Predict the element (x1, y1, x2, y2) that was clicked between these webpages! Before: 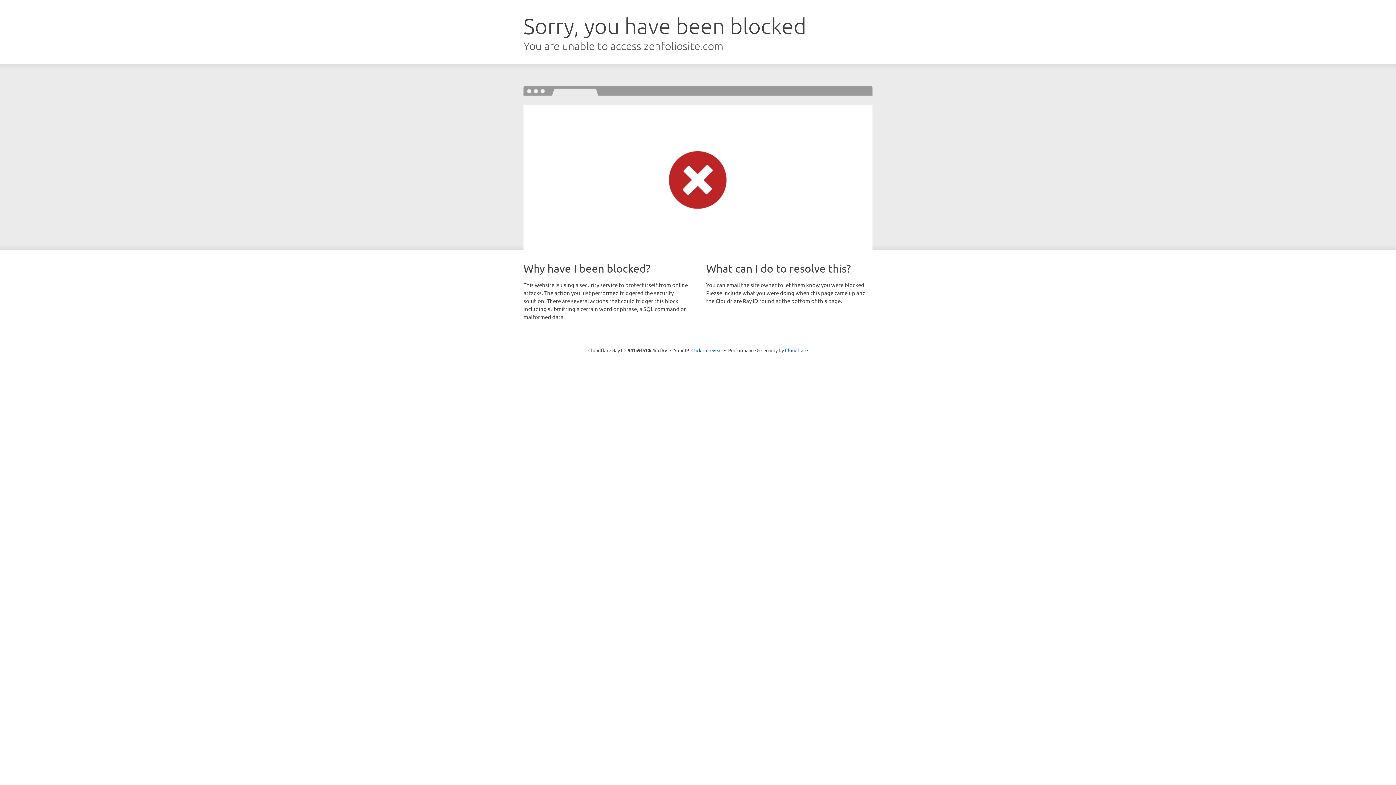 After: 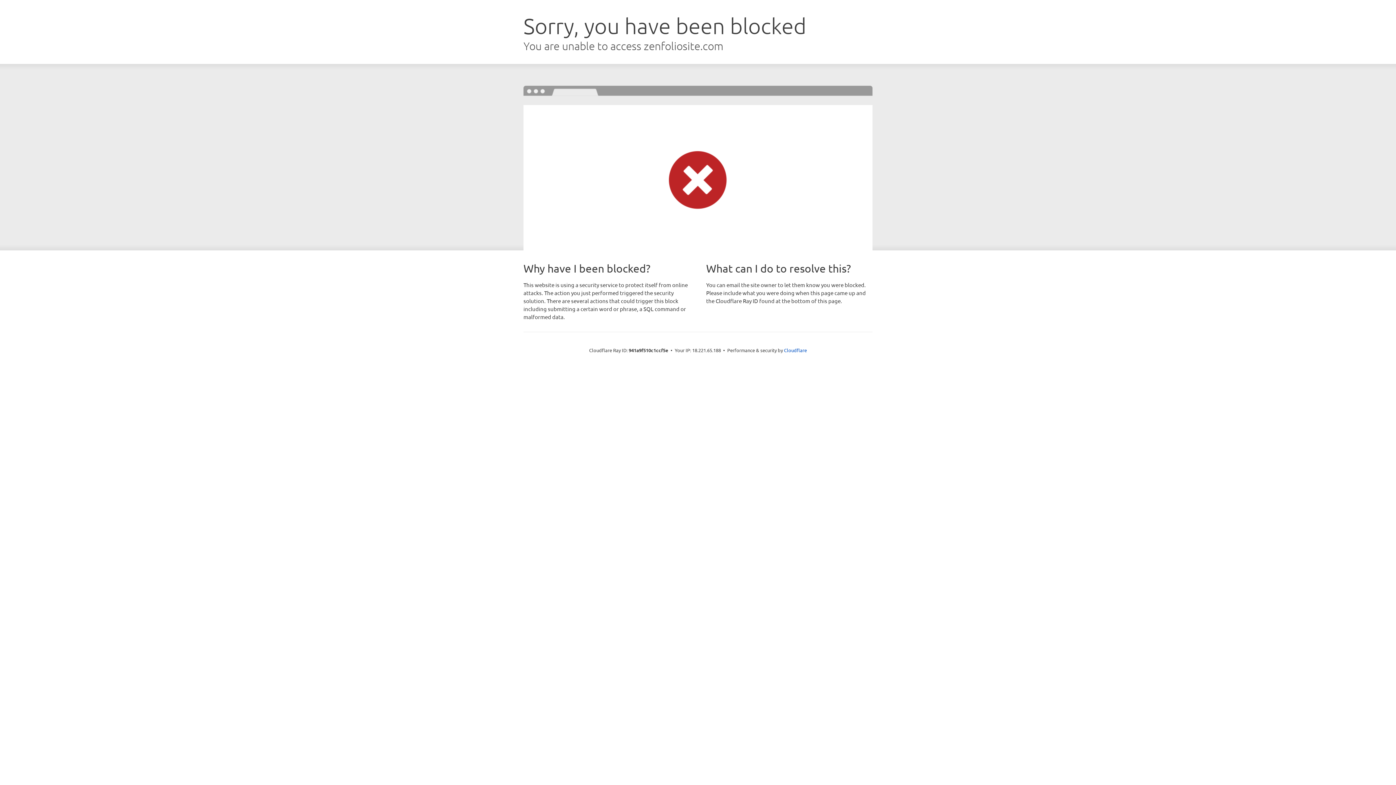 Action: bbox: (691, 346, 722, 353) label: Click to reveal